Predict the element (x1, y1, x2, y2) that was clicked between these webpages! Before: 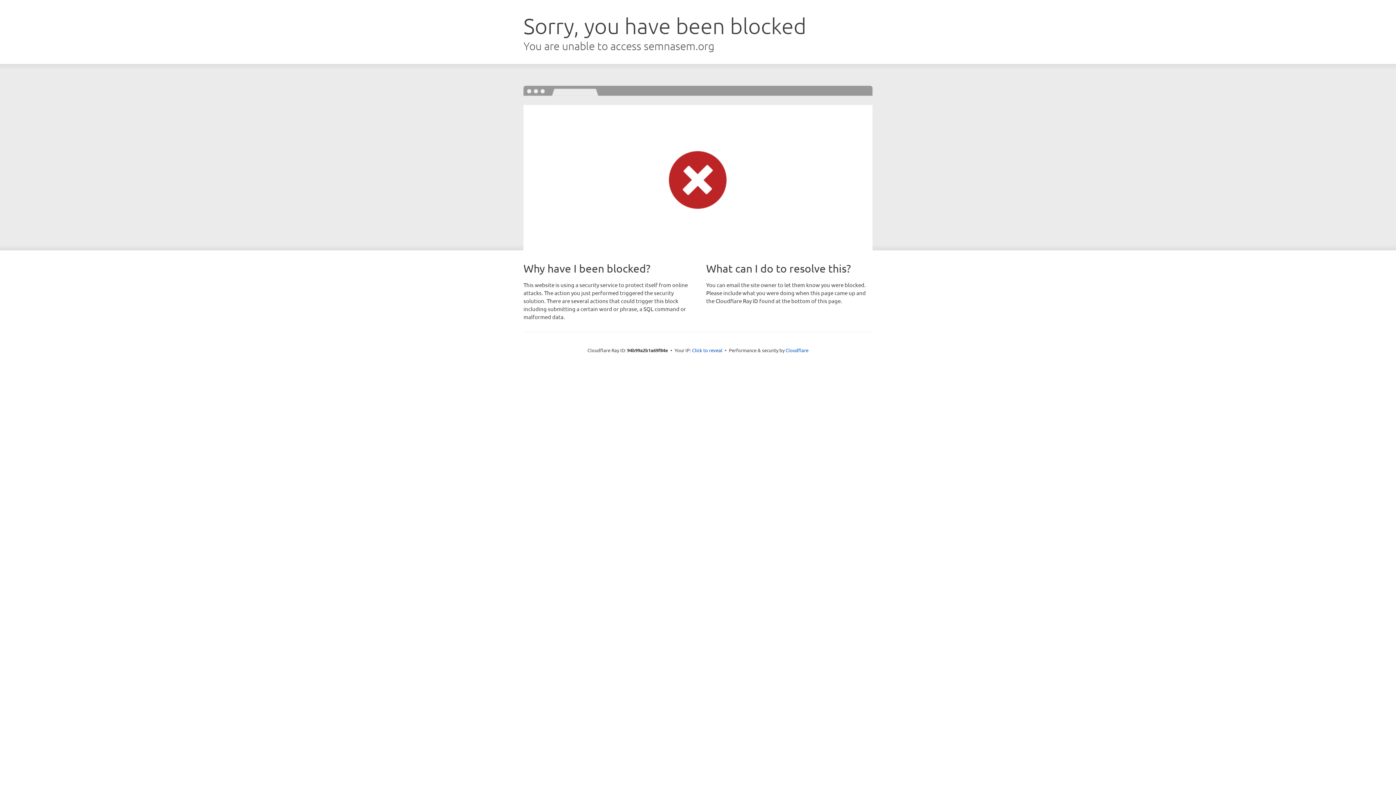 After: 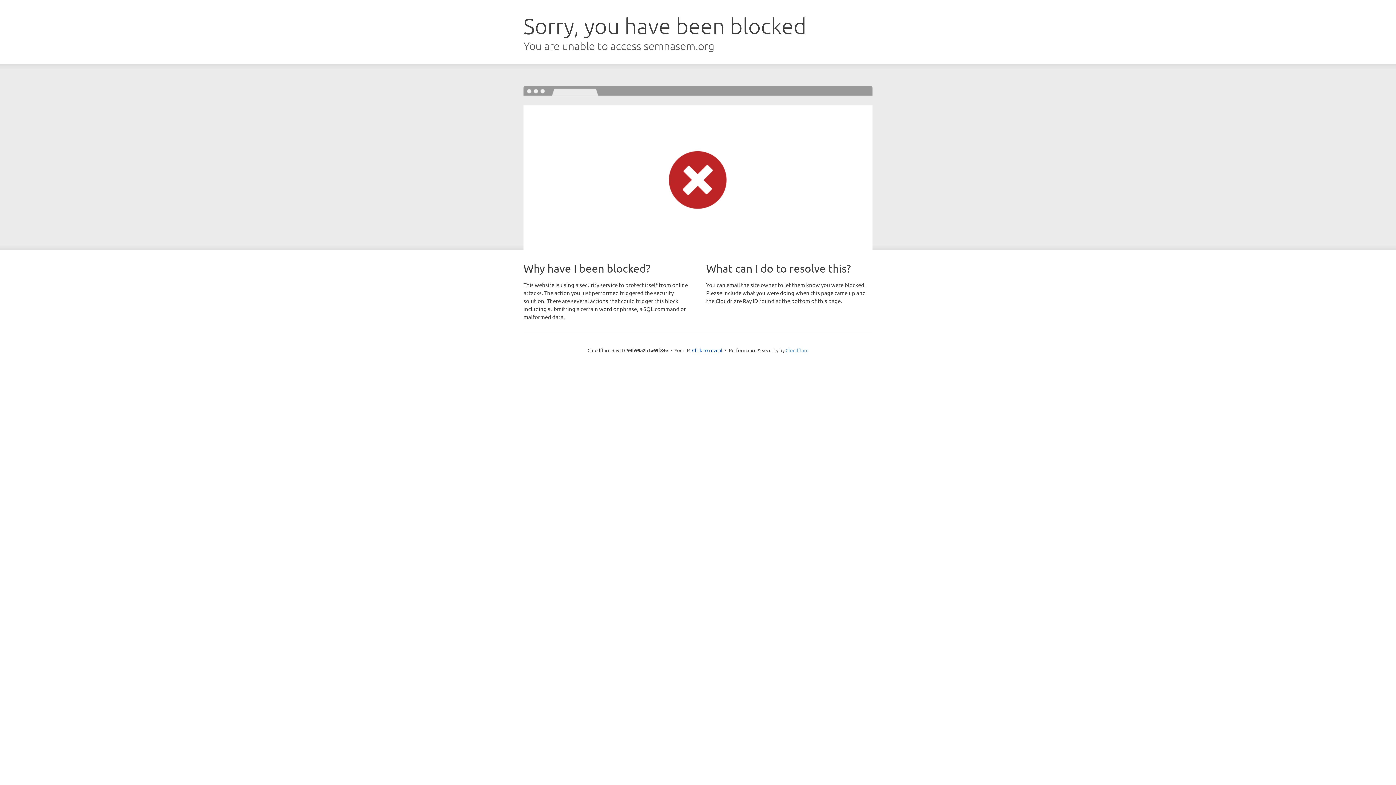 Action: bbox: (785, 347, 808, 353) label: Cloudflare